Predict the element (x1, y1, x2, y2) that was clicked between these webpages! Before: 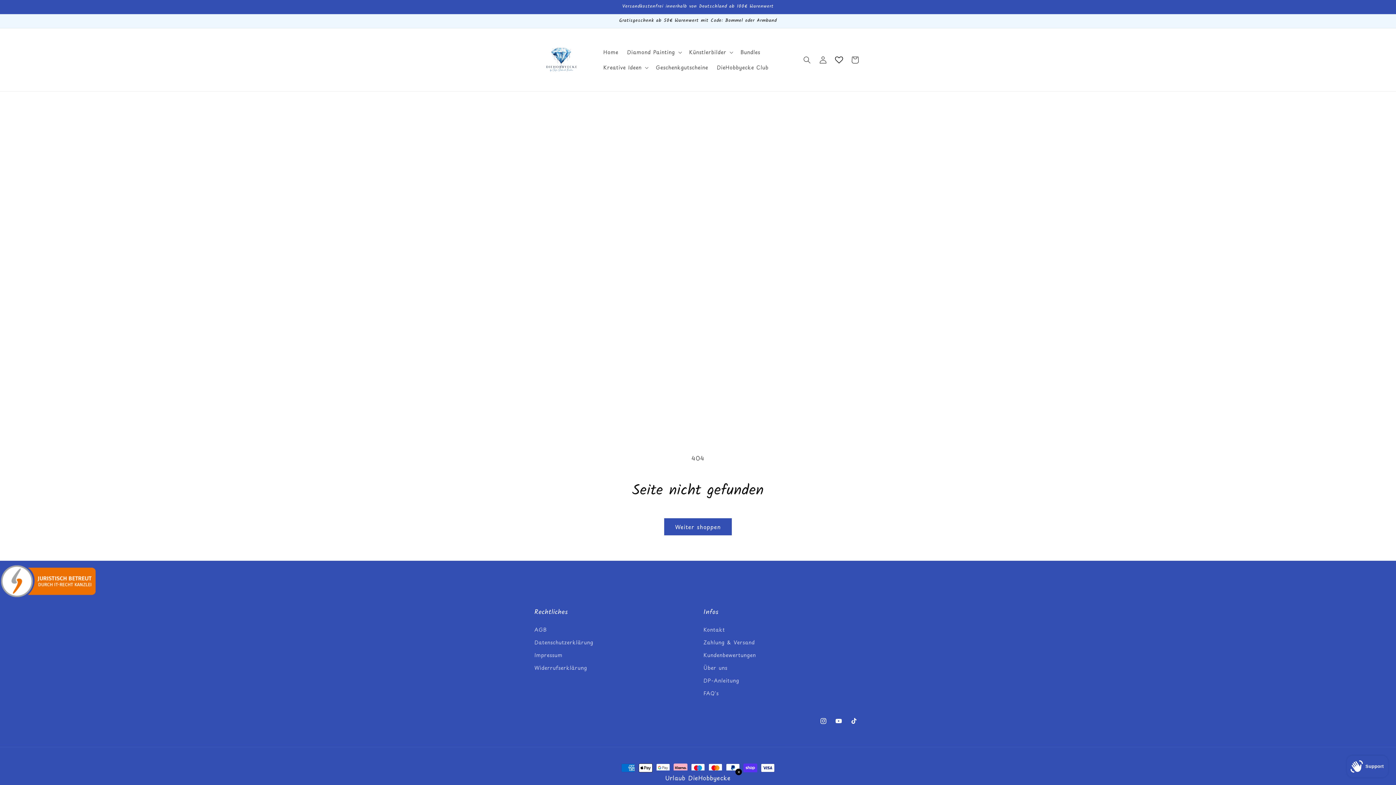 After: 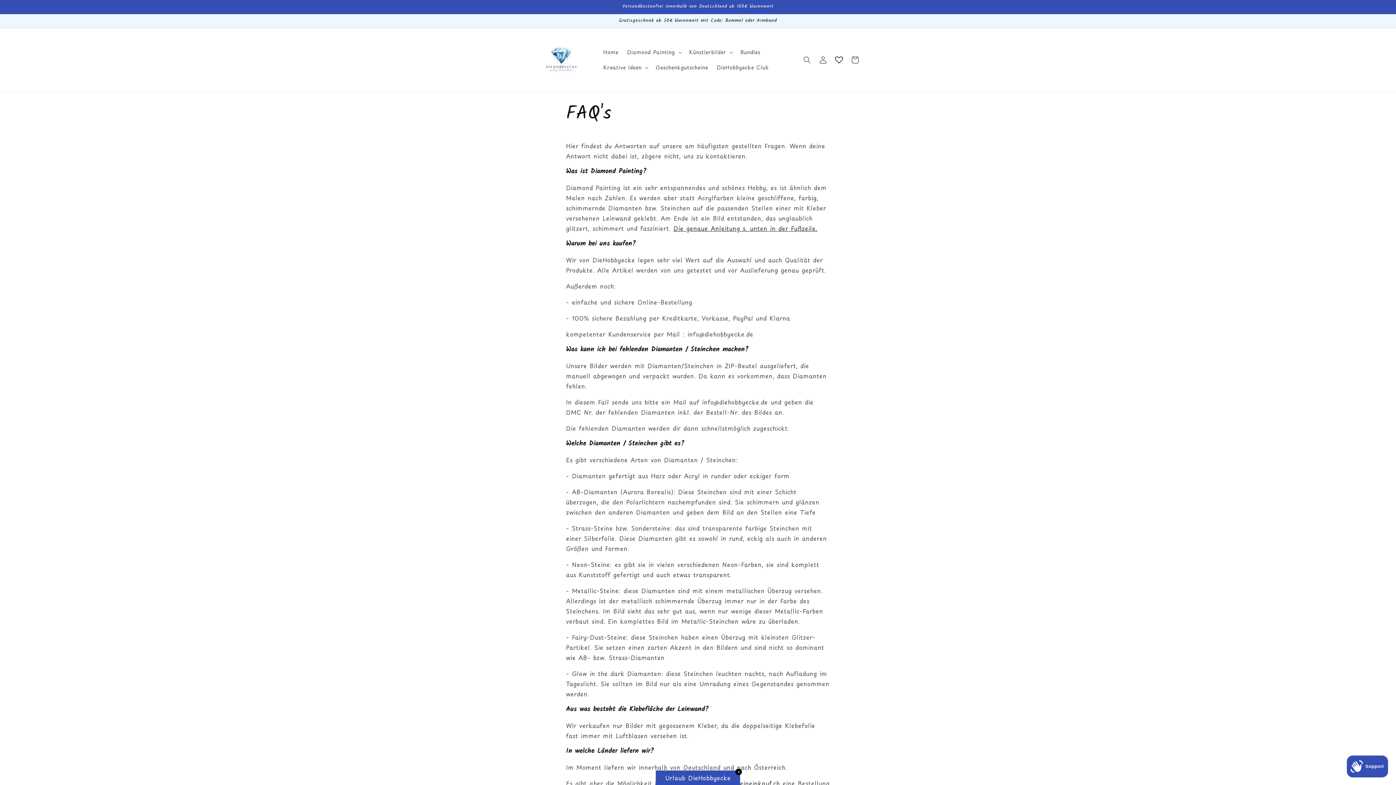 Action: label: FAQ's bbox: (703, 687, 718, 700)